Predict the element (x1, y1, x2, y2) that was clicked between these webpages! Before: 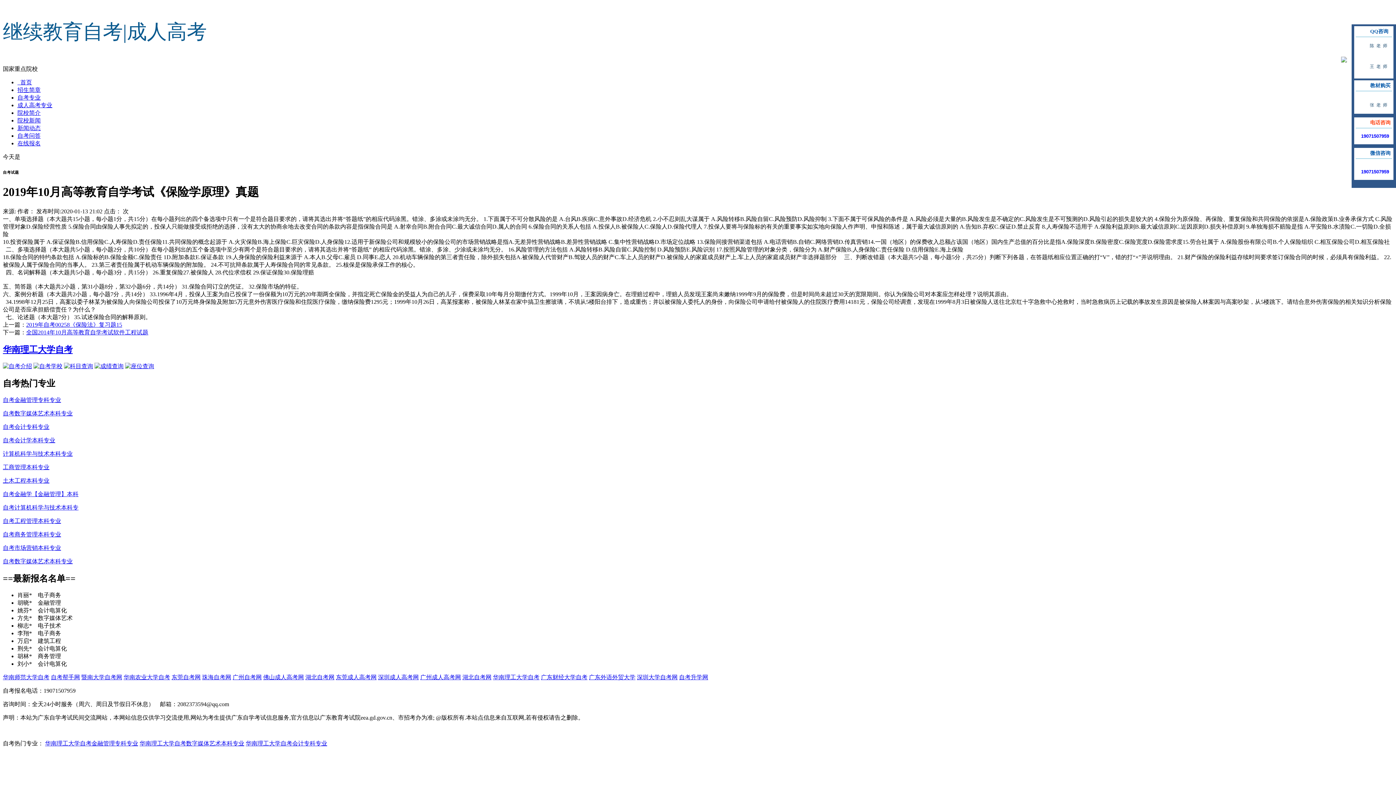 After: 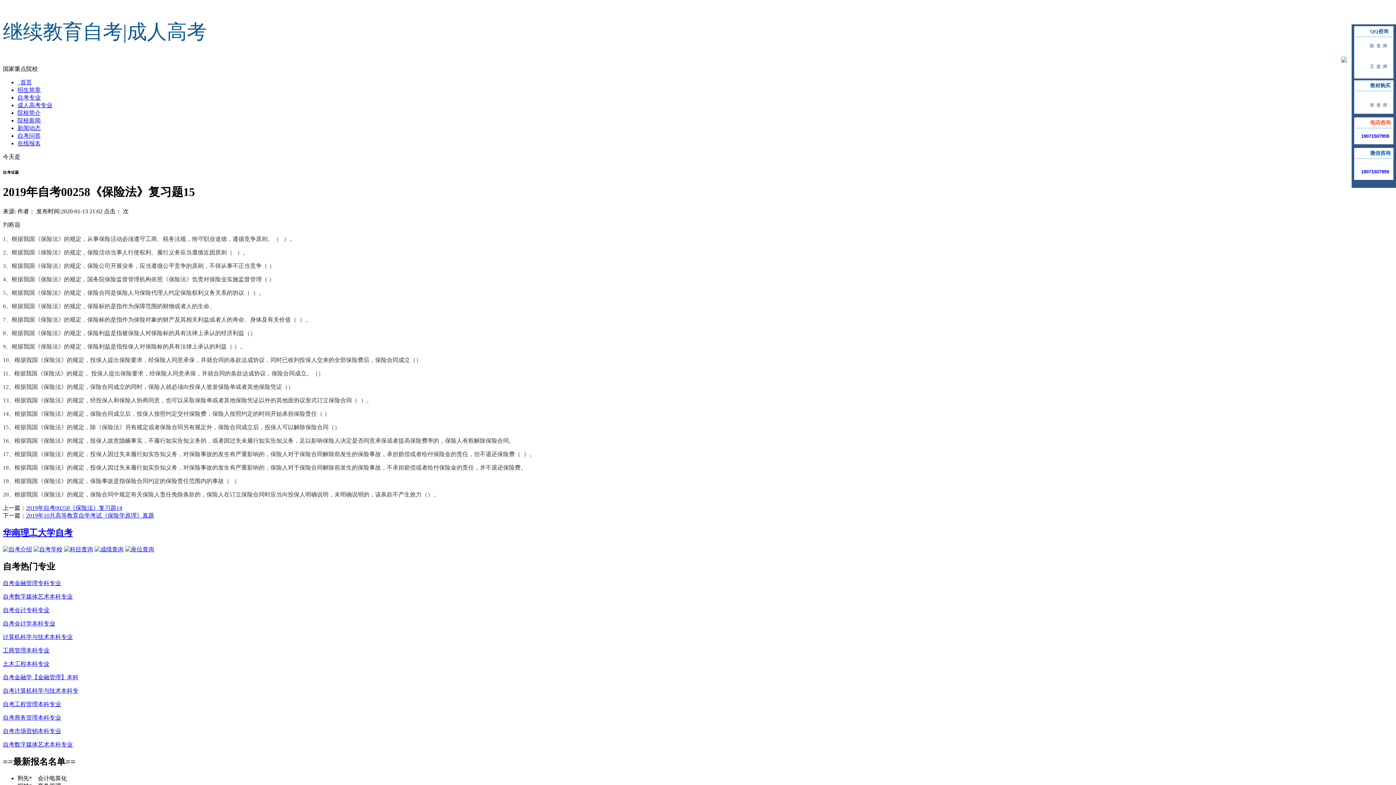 Action: label: 2019年自考00258《保险法》复习题15 bbox: (26, 321, 122, 328)